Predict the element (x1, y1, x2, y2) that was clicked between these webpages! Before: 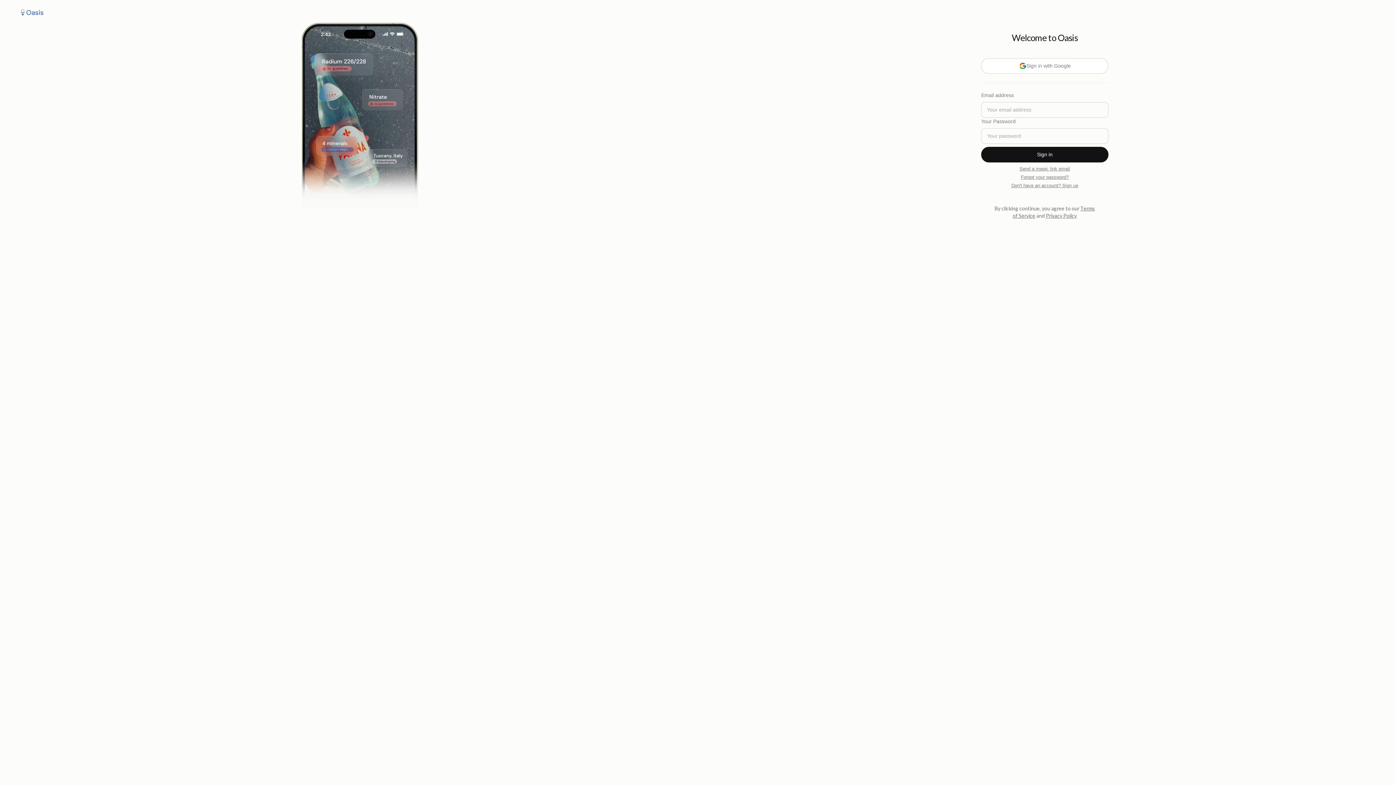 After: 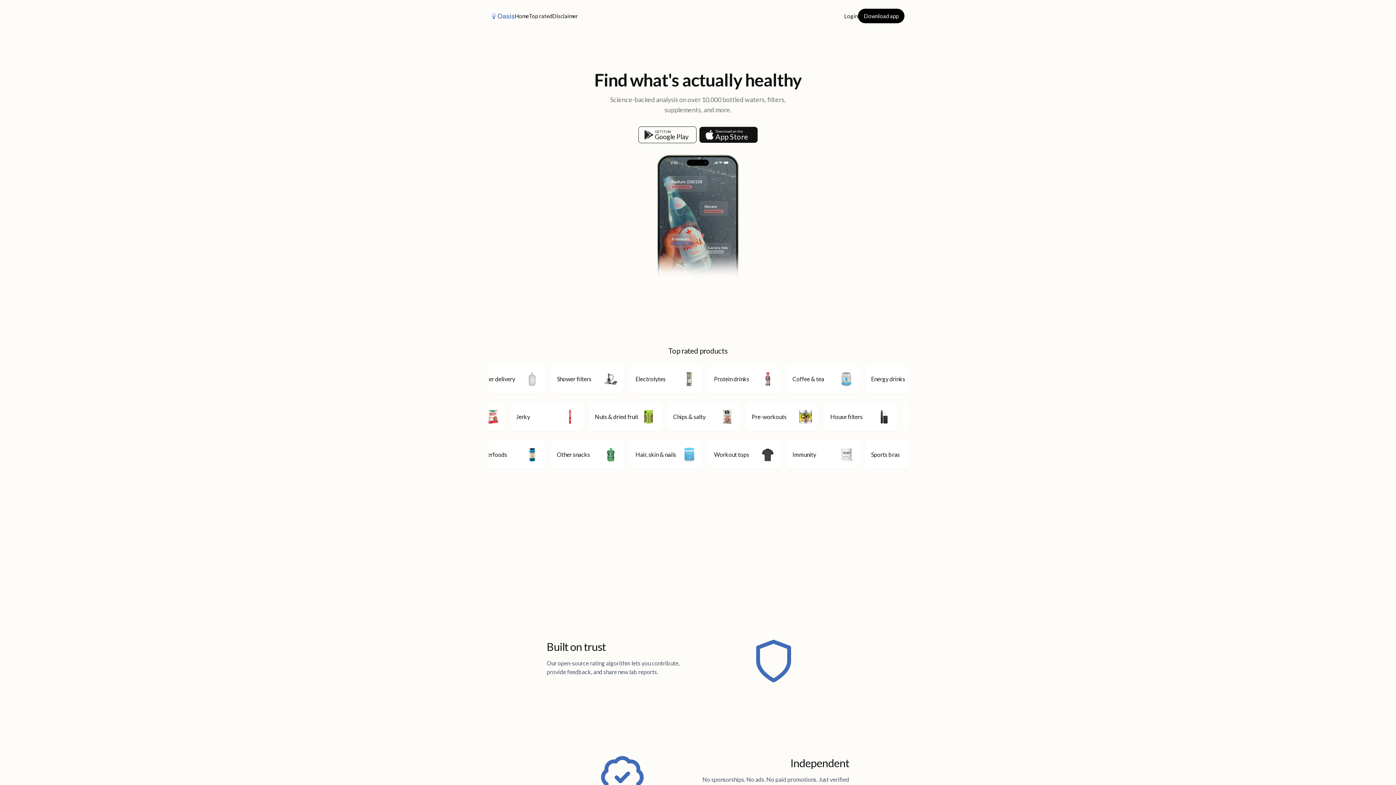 Action: label: Logo bbox: (20, 8, 43, 16)